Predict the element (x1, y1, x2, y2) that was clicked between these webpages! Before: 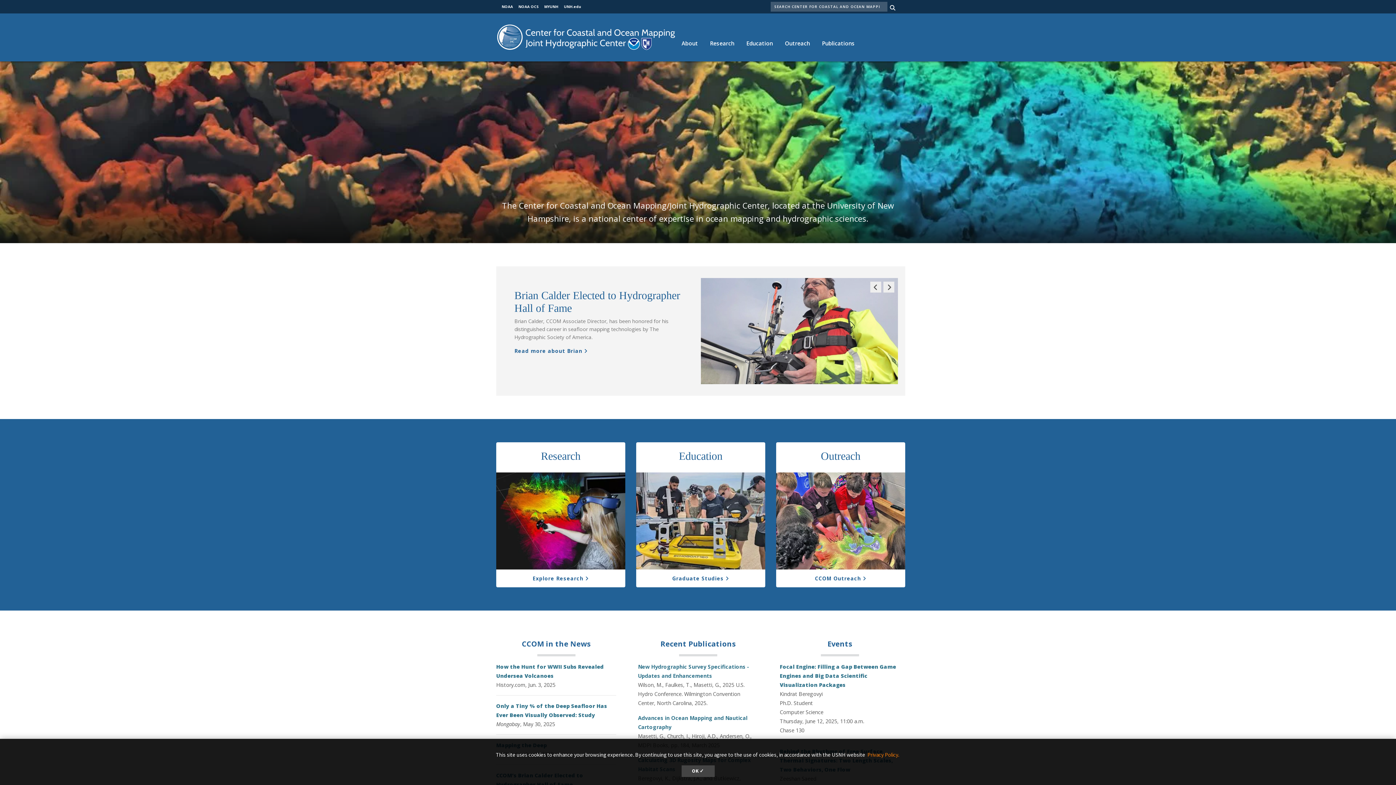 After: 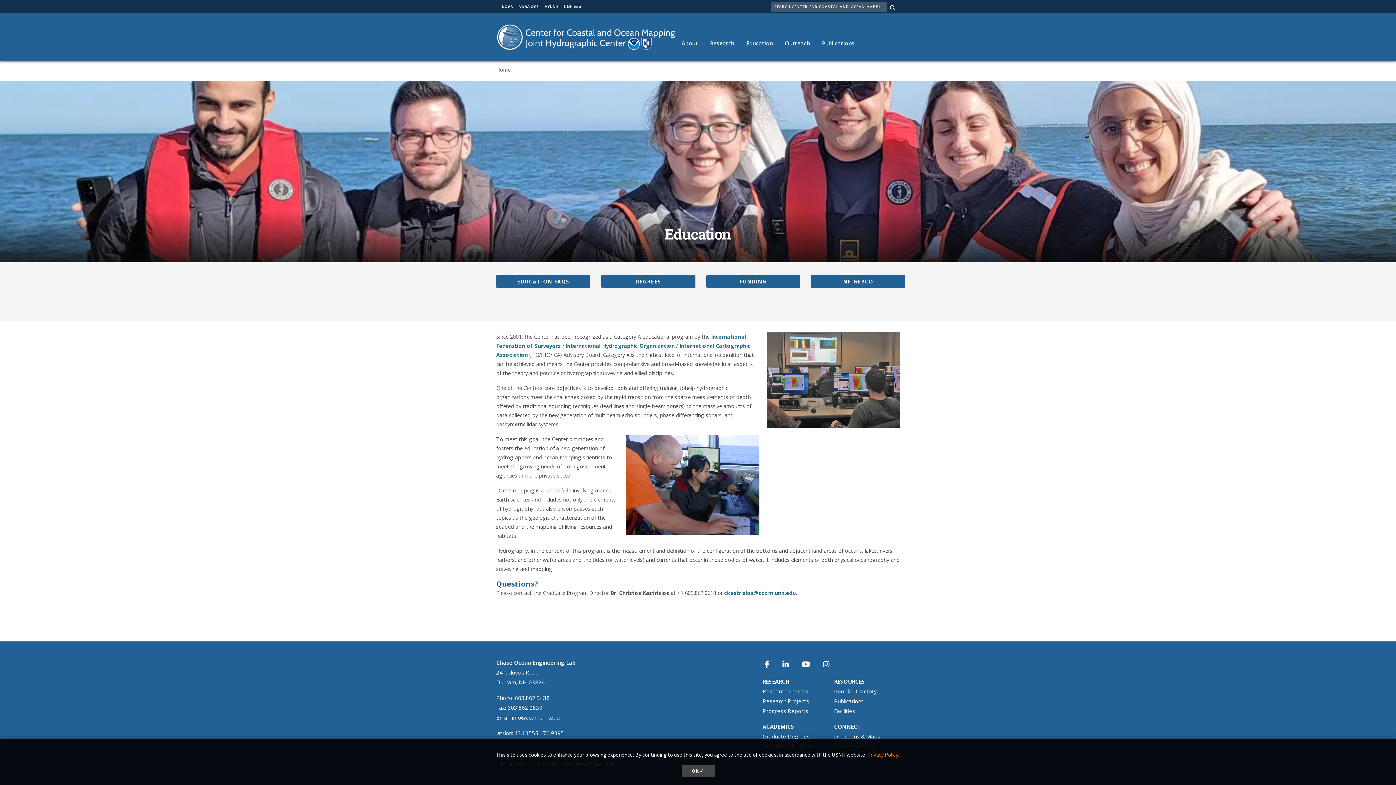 Action: bbox: (636, 472, 765, 569)